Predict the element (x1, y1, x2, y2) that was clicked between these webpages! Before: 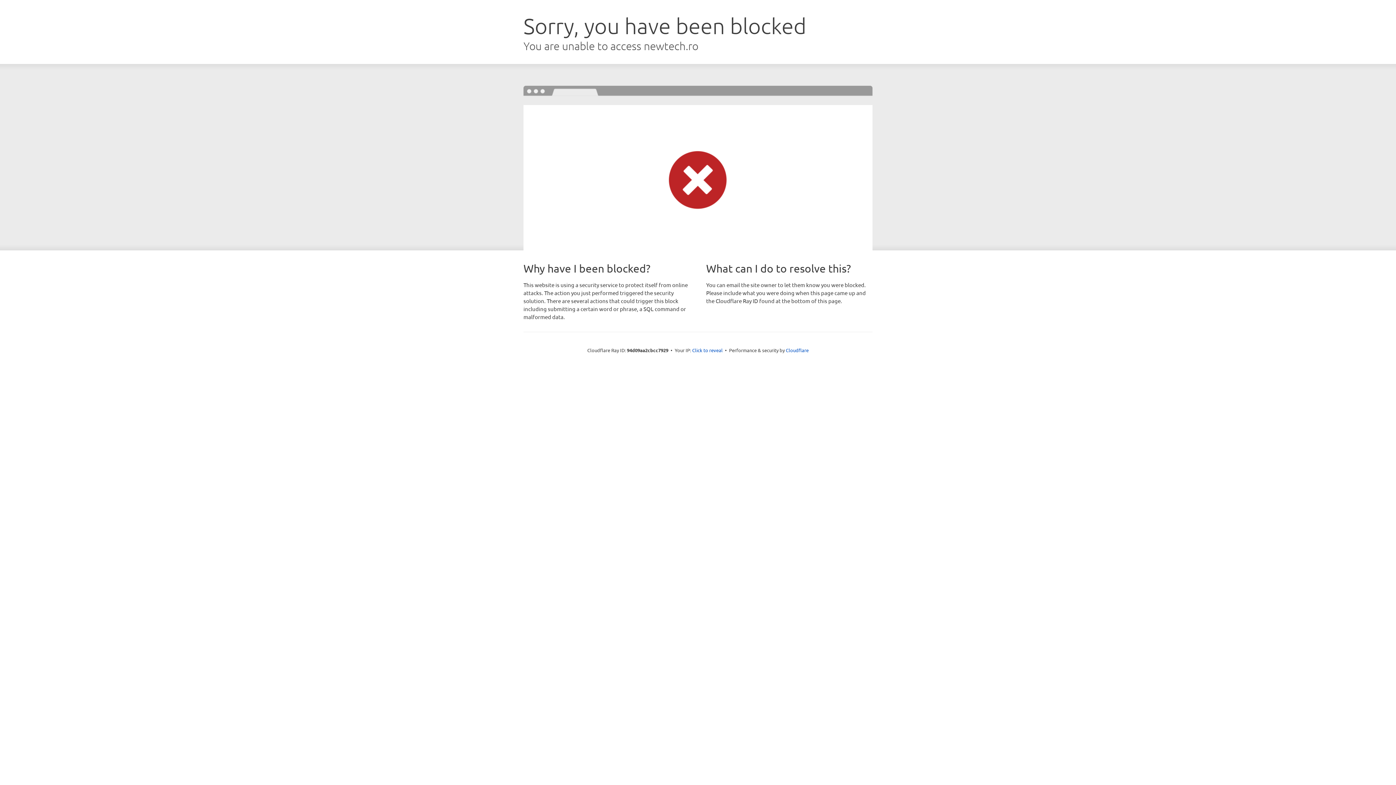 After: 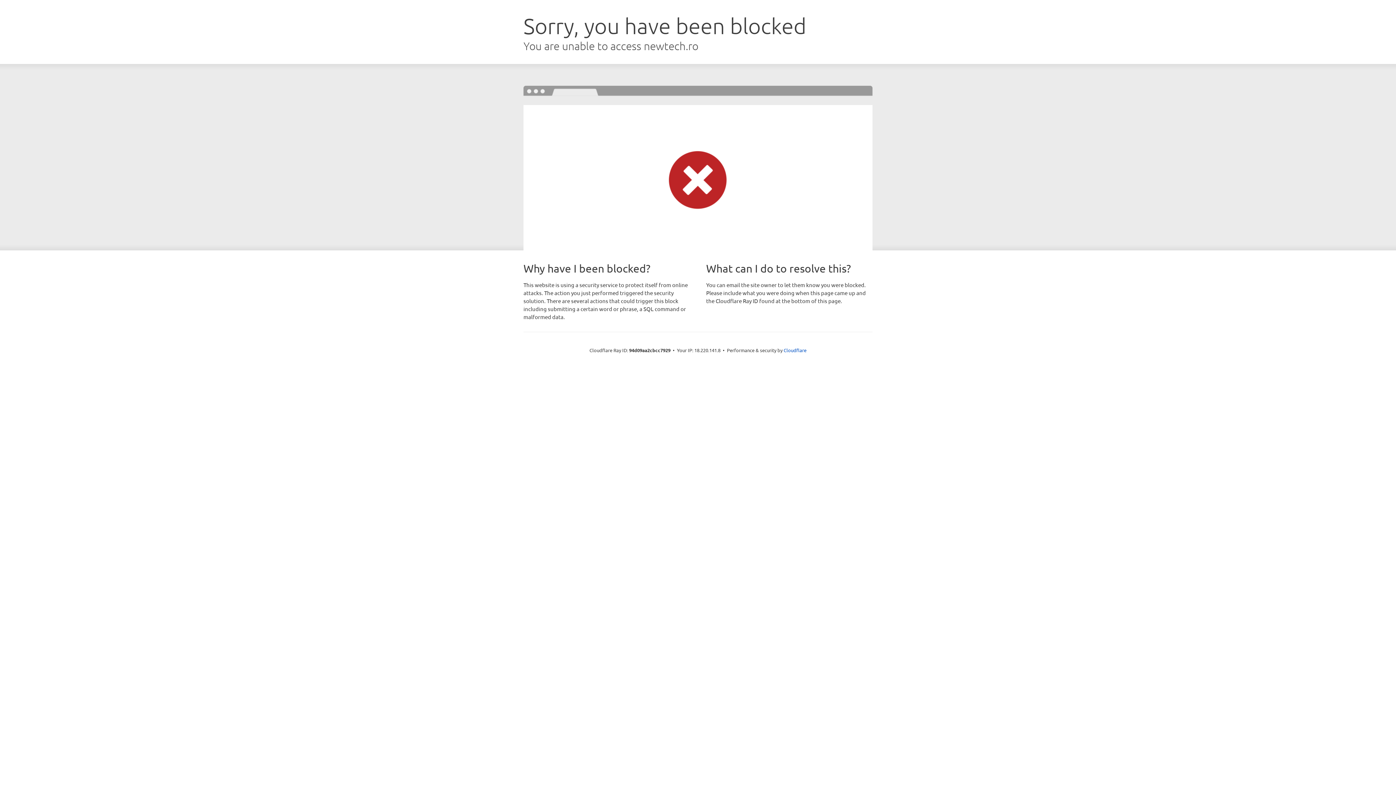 Action: bbox: (692, 346, 722, 353) label: Click to reveal